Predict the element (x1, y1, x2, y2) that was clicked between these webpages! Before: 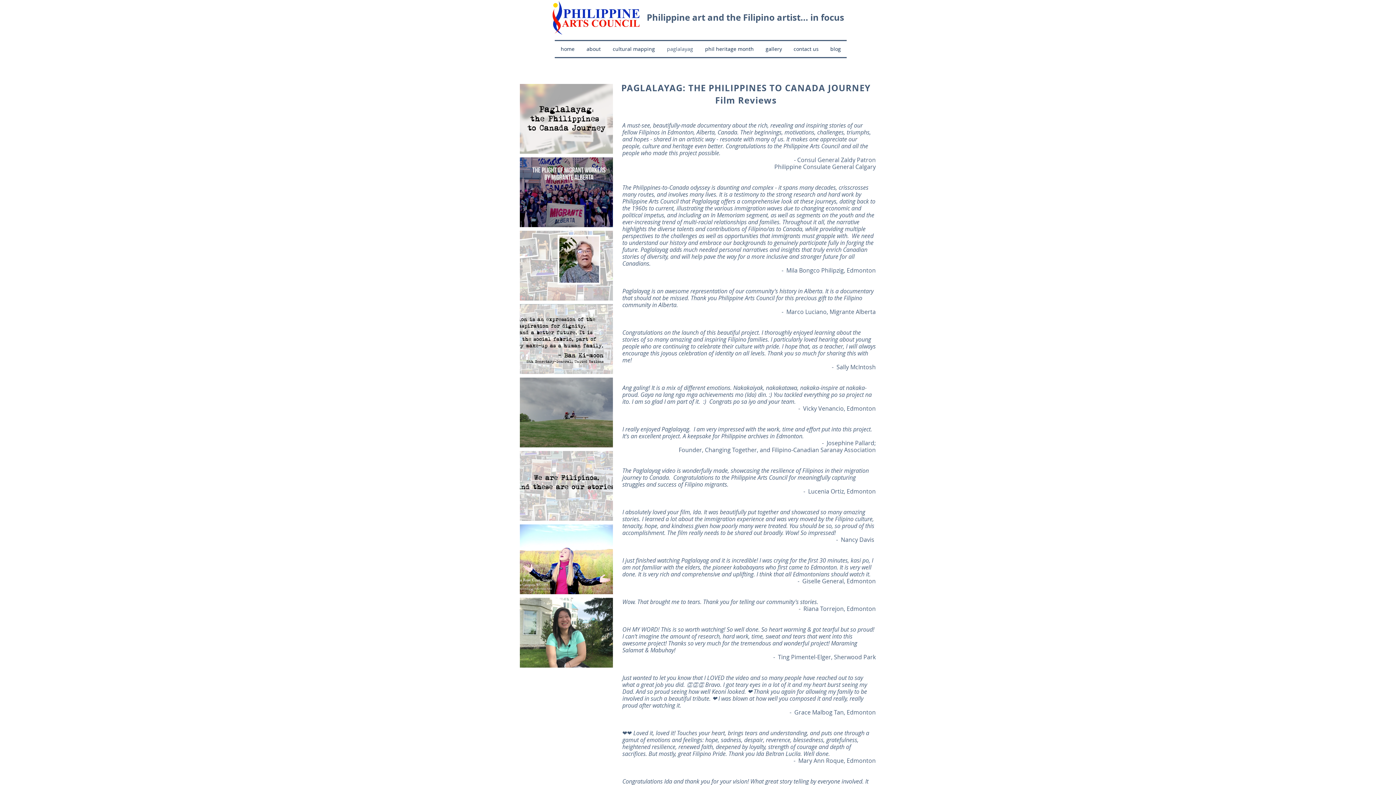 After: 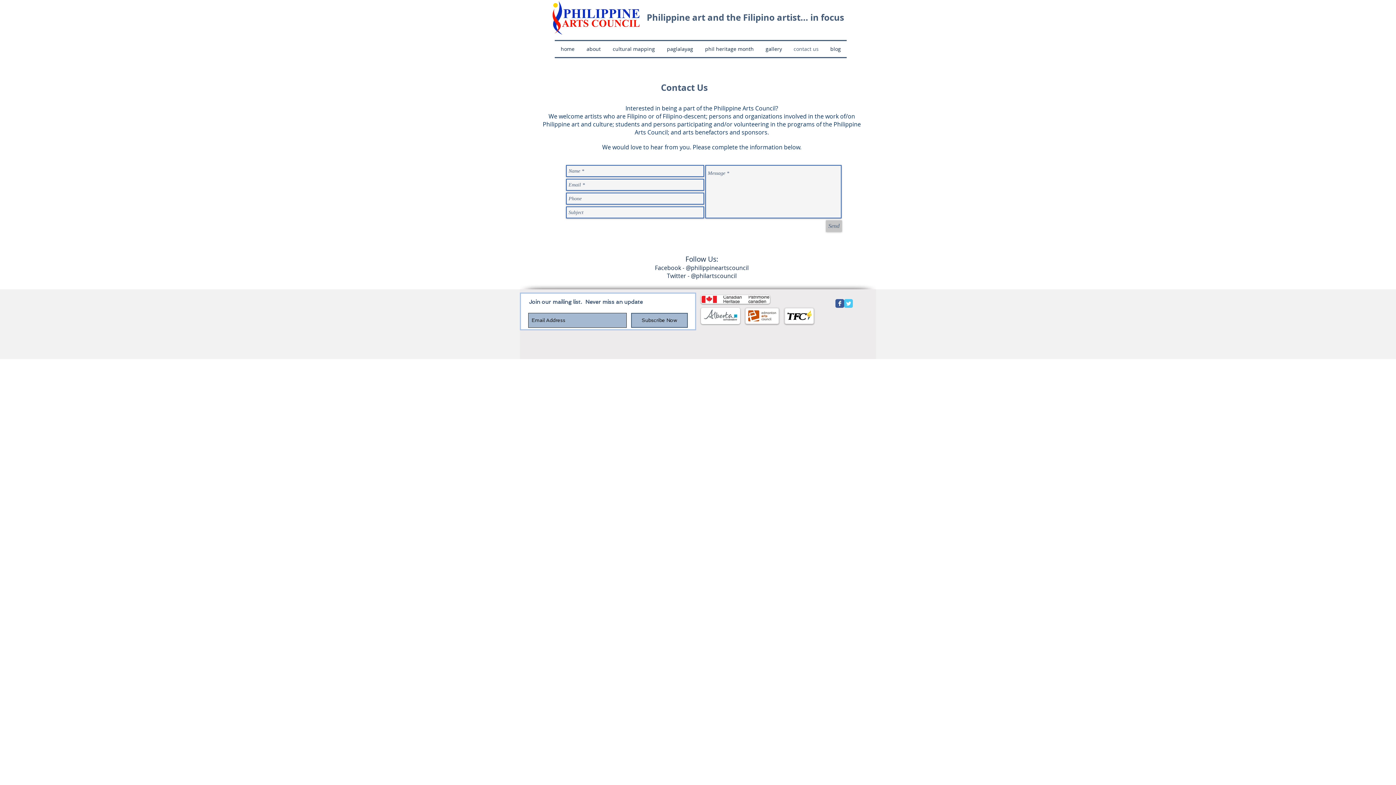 Action: bbox: (788, 41, 824, 57) label: contact us